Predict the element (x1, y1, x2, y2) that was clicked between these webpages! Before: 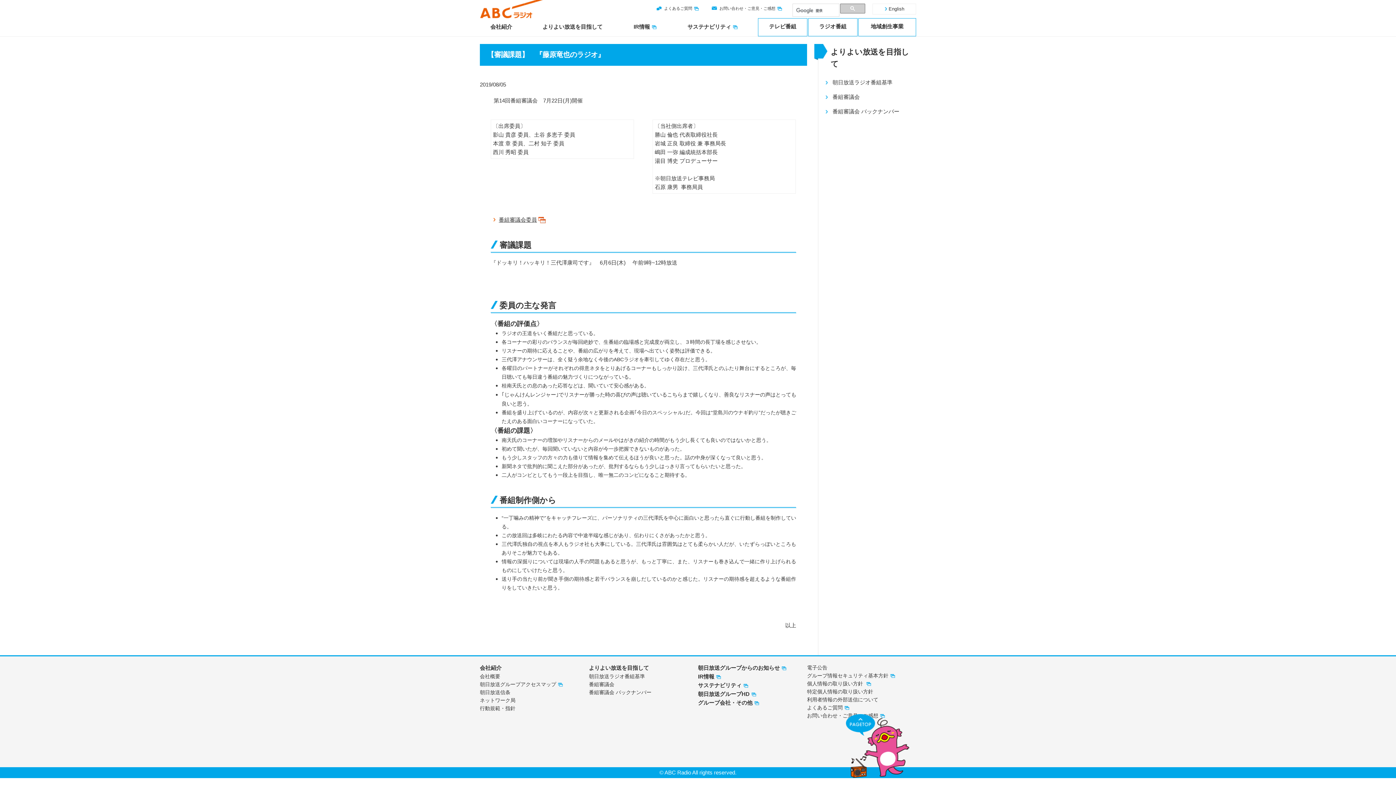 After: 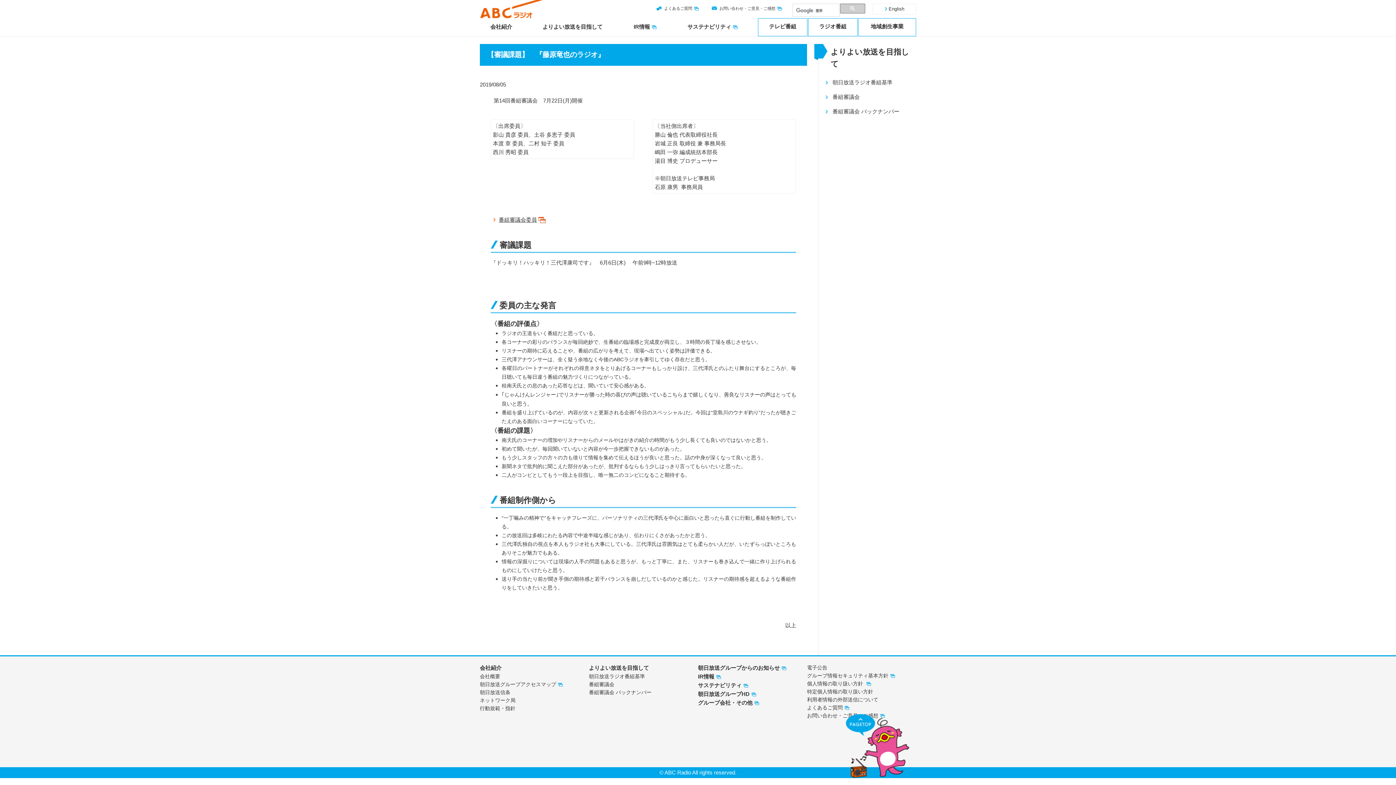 Action: label: よくあるご質問 bbox: (807, 705, 849, 710)